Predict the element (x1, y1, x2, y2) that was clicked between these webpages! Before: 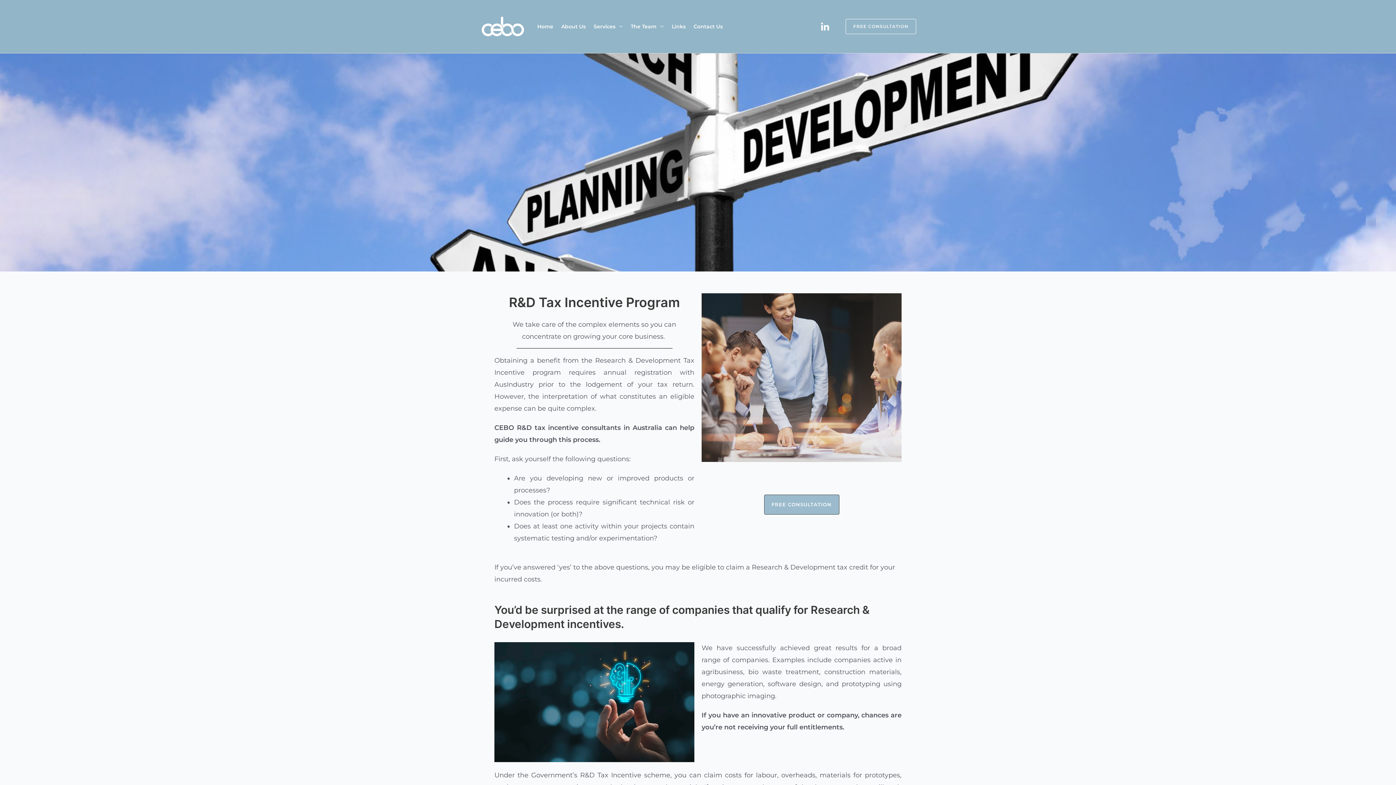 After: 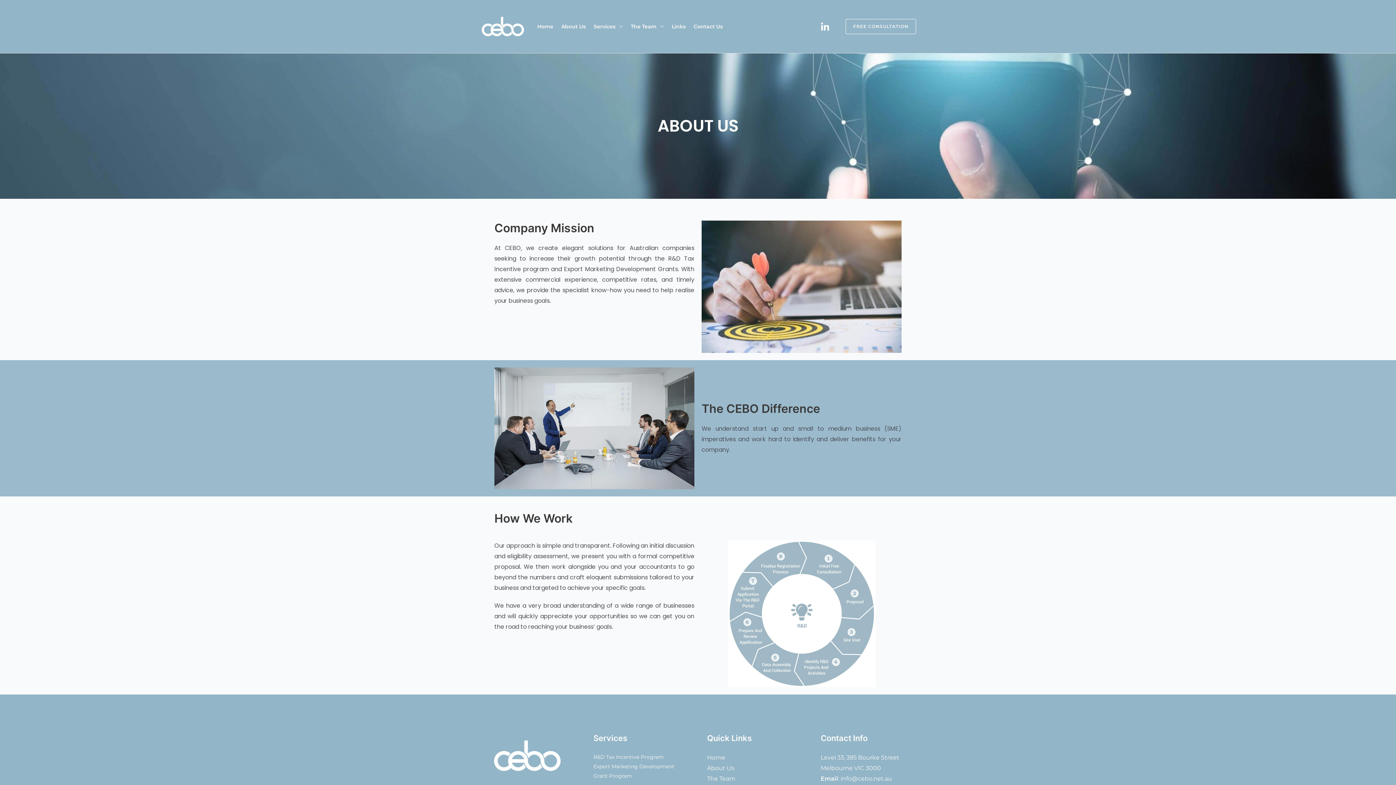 Action: label: About Us bbox: (557, 18, 589, 34)